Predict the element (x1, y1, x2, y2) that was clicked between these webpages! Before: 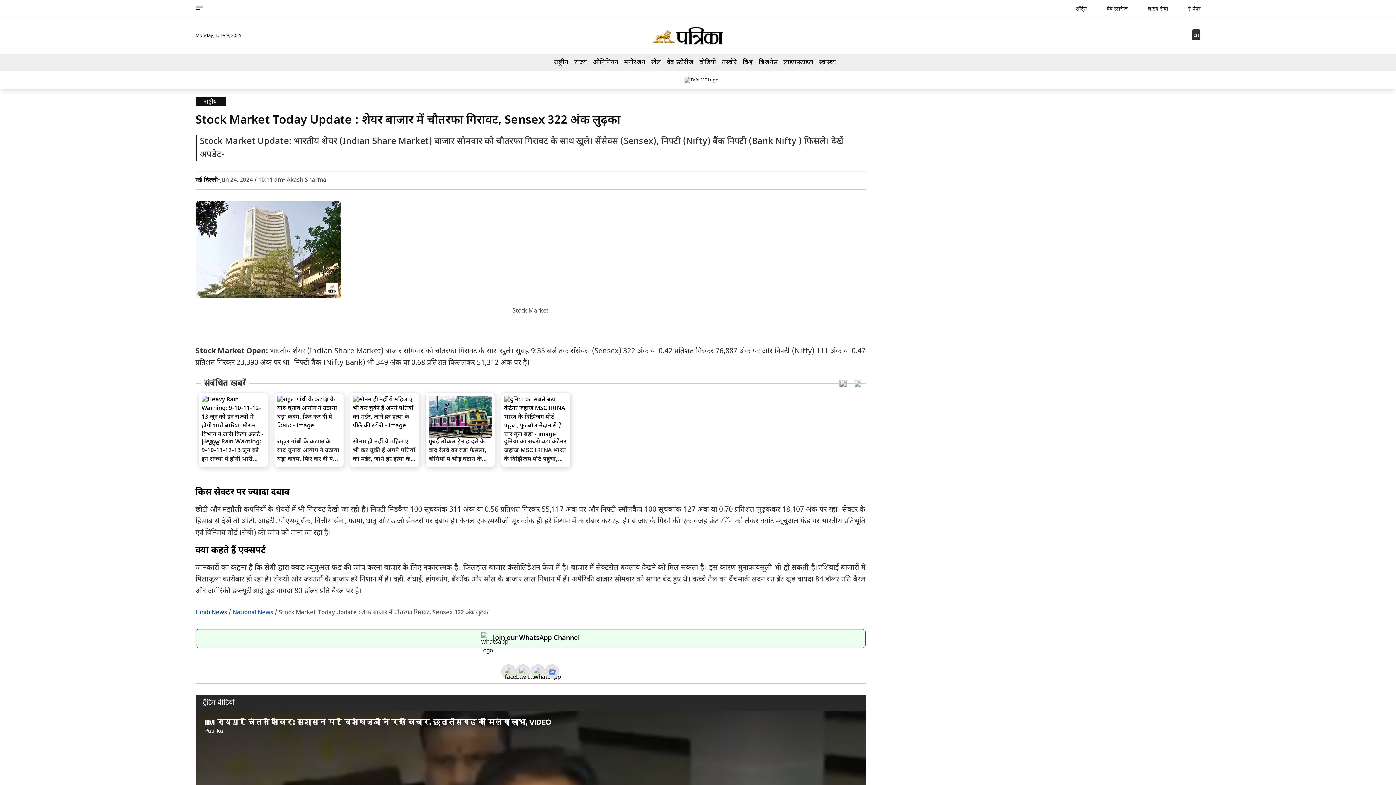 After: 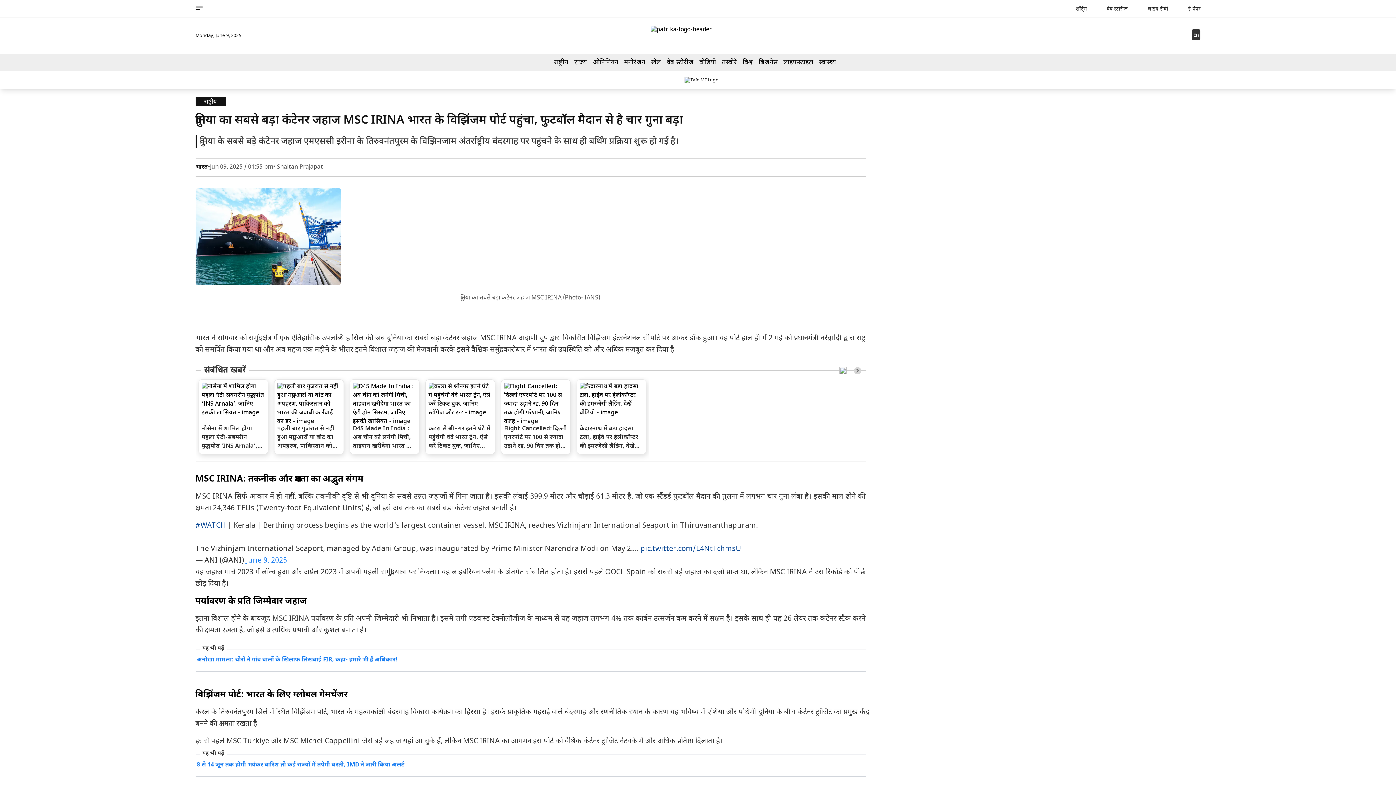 Action: bbox: (500, 392, 570, 467) label: दुनिया का सबसे बड़ा कंटेनर जहाज MSC IRINA भारत के विझिंजम पोर्ट पहुंचा, फुटबॉल मैदान से है चार गुना बड़ा